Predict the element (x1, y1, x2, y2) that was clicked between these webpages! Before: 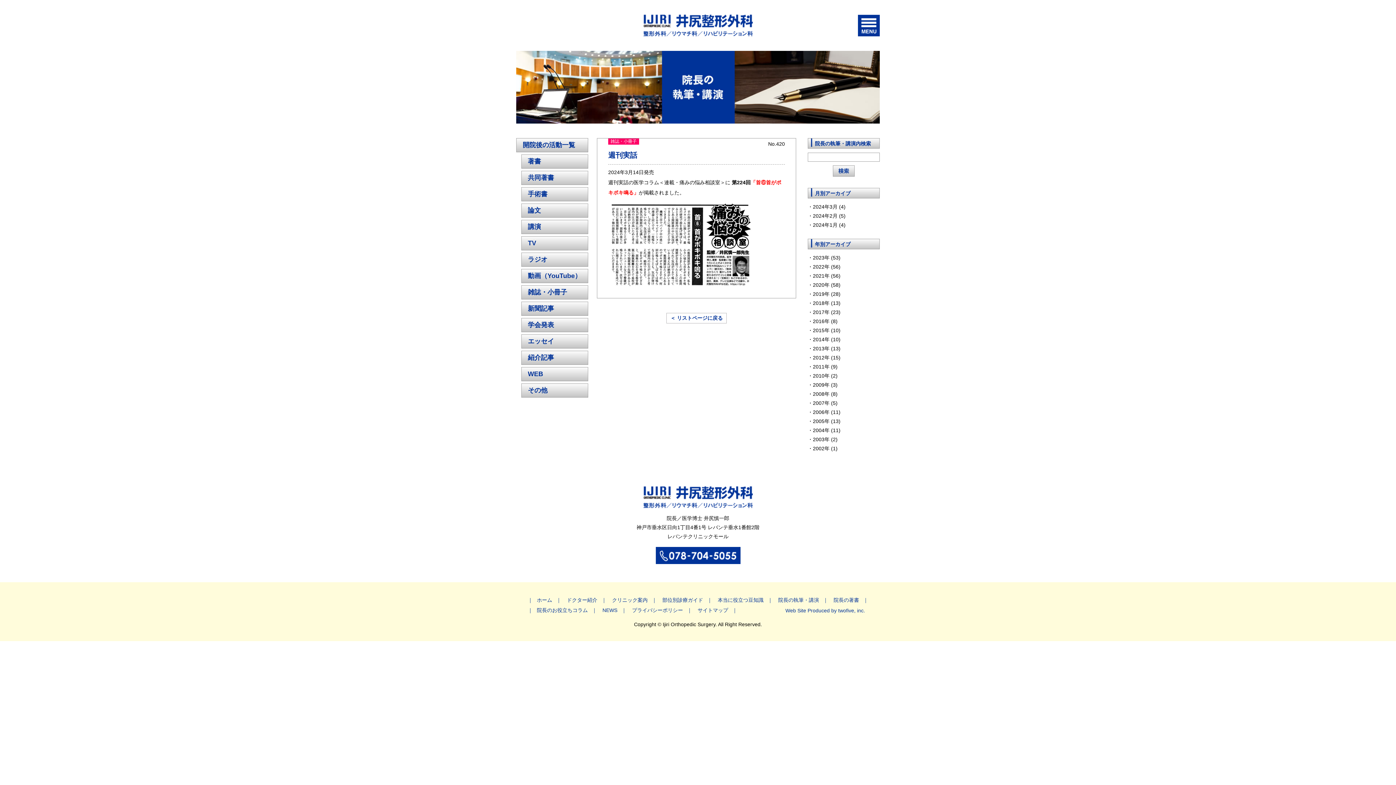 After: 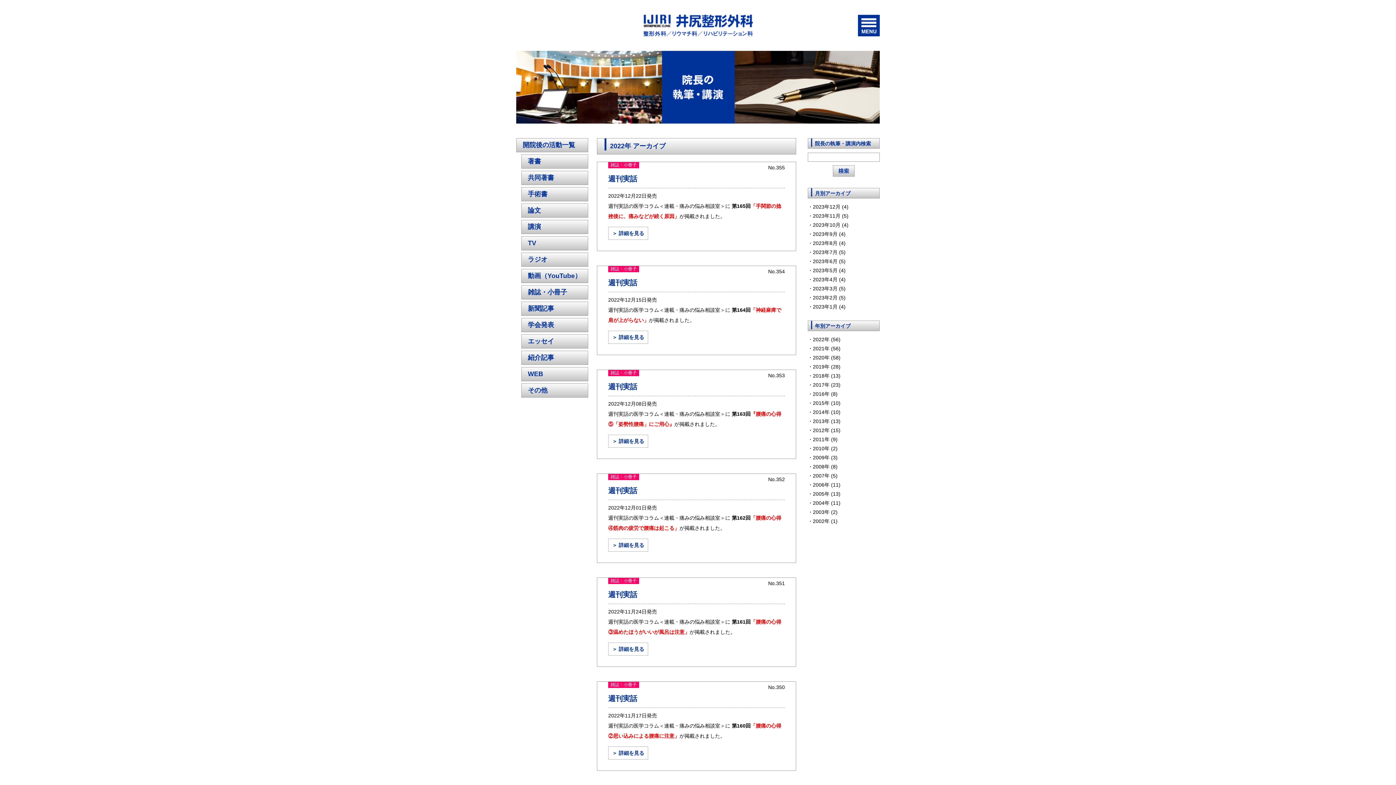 Action: label: 2022年 (56) bbox: (813, 264, 840, 269)